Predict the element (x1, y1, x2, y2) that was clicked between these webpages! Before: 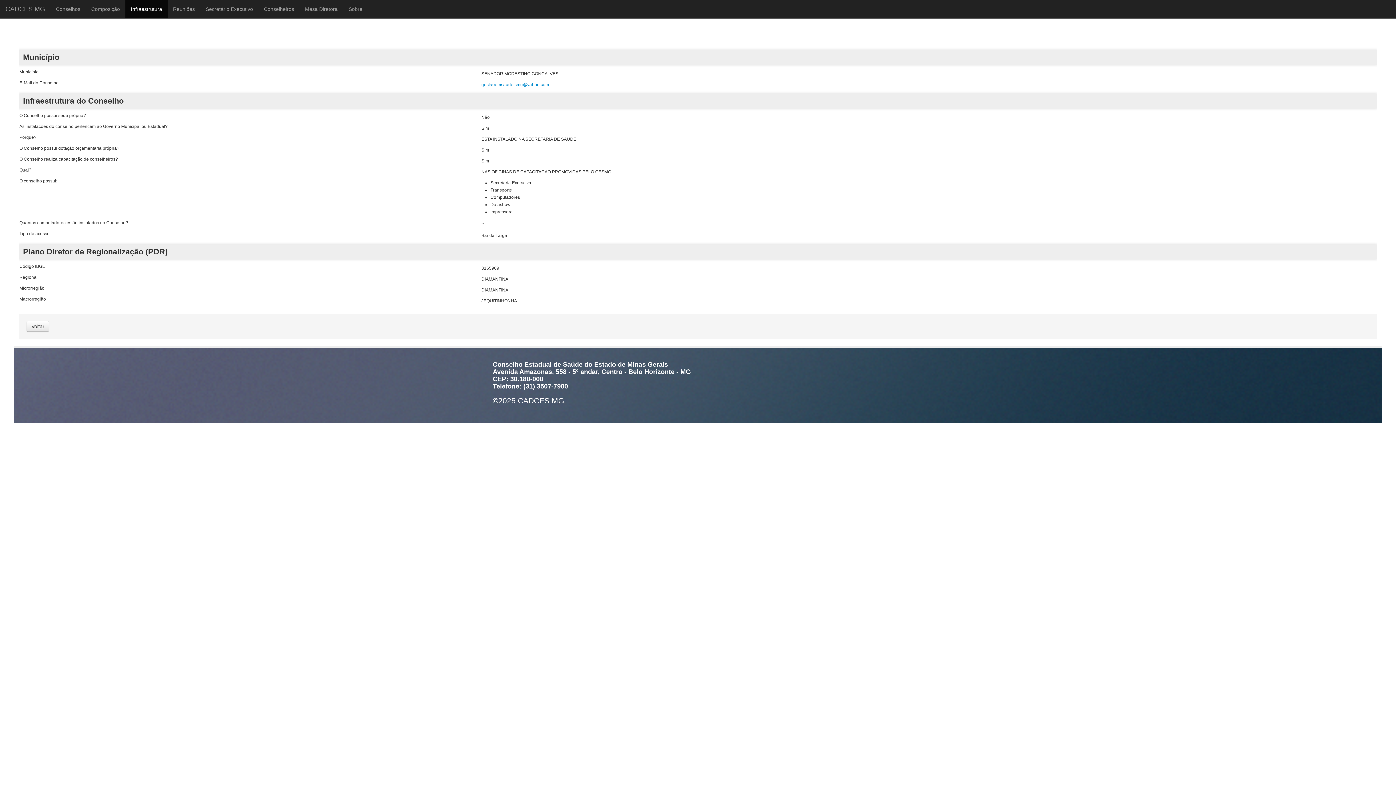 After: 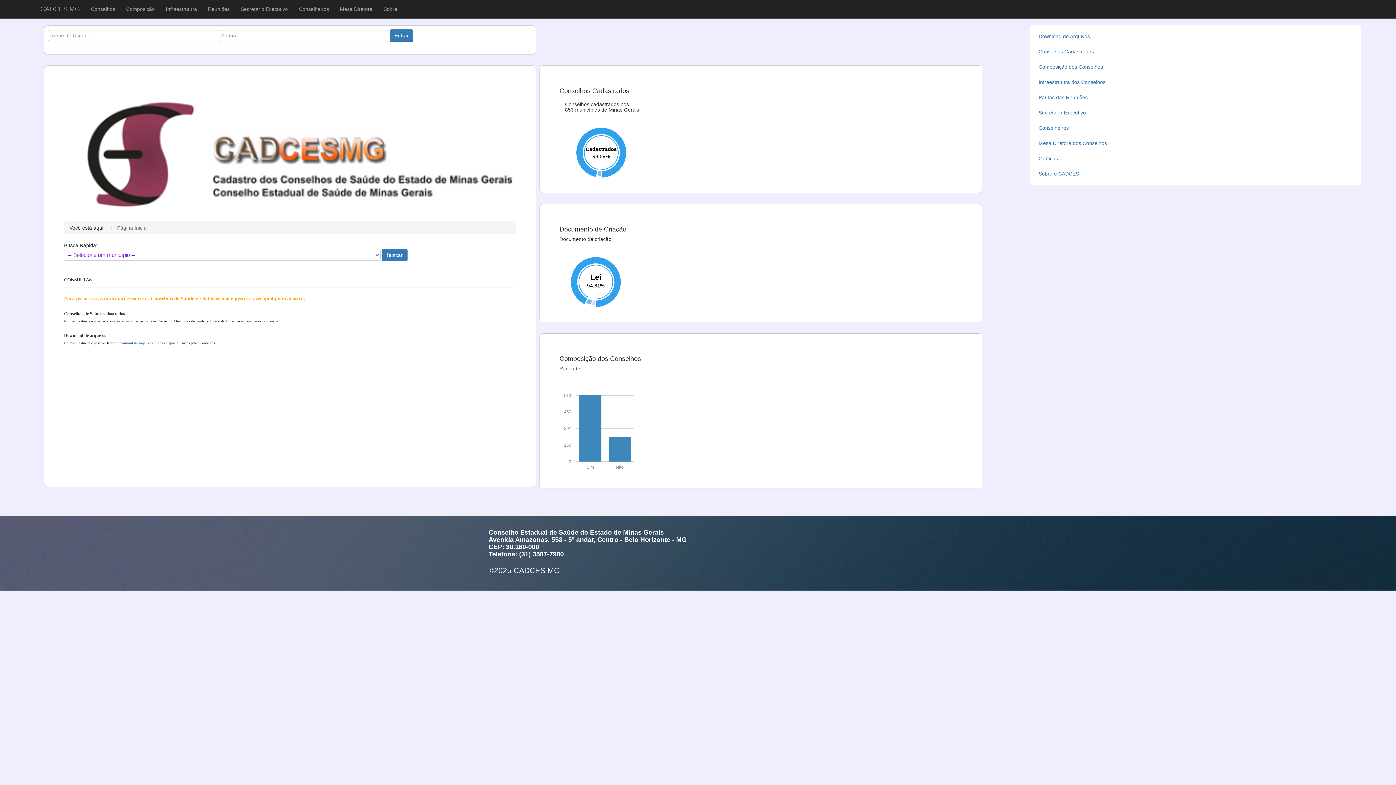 Action: label: CADCES MG bbox: (0, 0, 50, 18)